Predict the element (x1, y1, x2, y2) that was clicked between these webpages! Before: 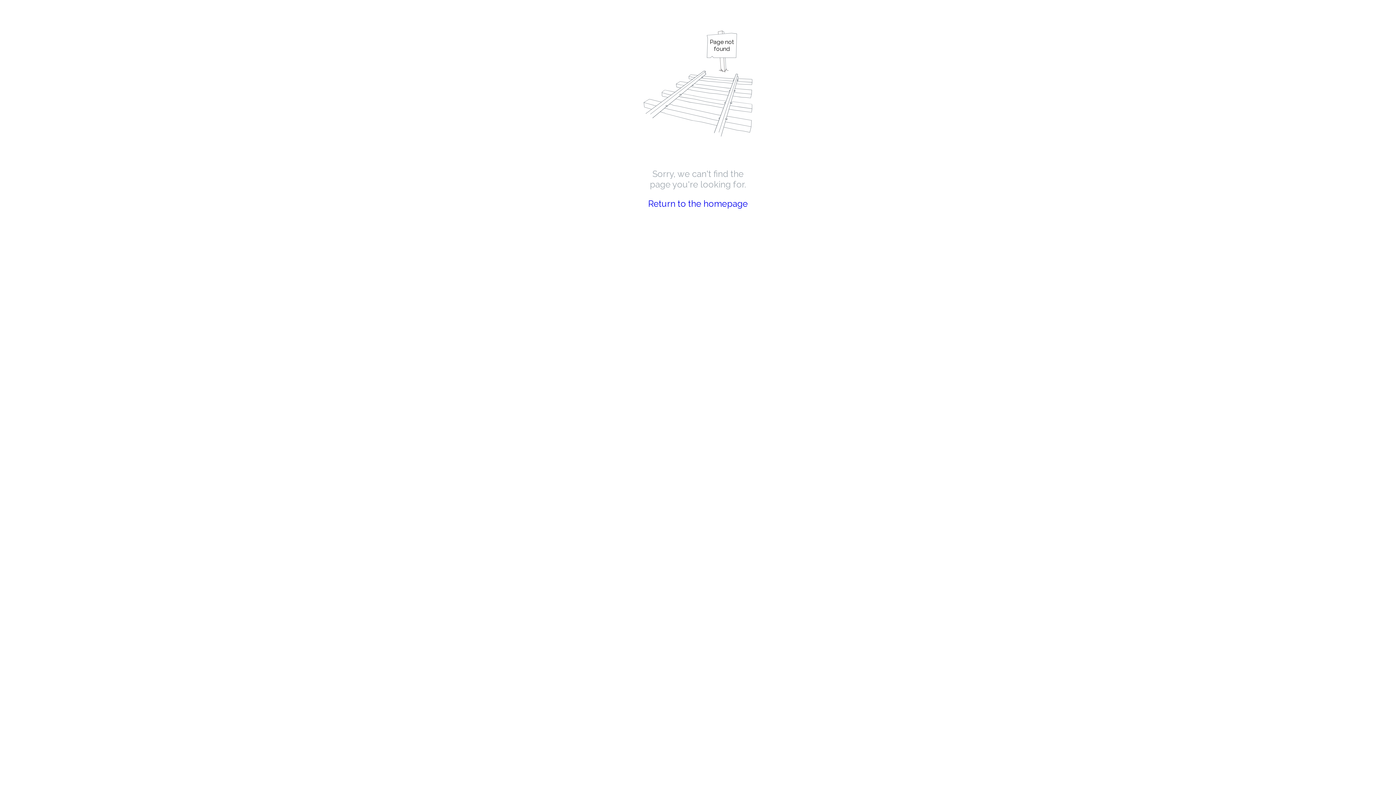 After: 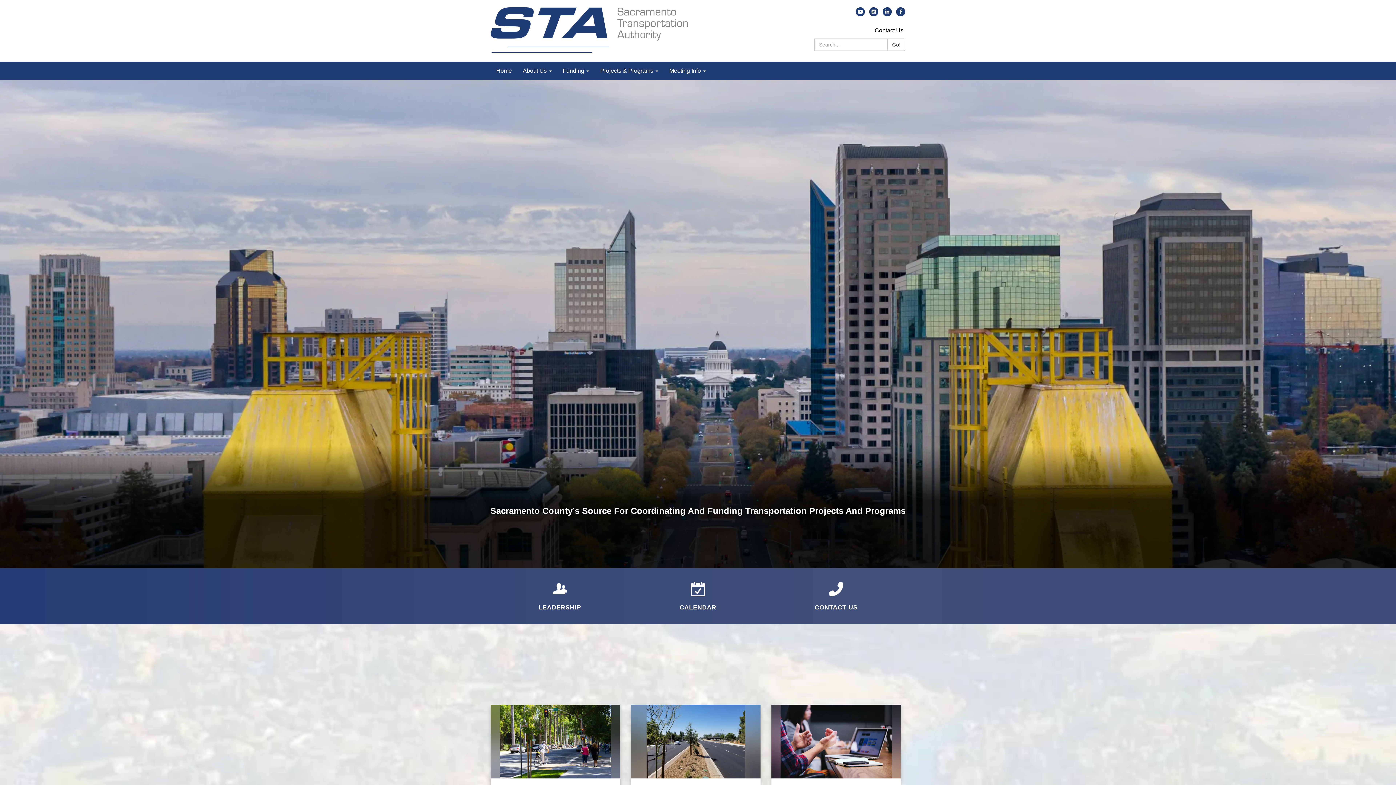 Action: bbox: (648, 198, 748, 209) label: Return to the homepage